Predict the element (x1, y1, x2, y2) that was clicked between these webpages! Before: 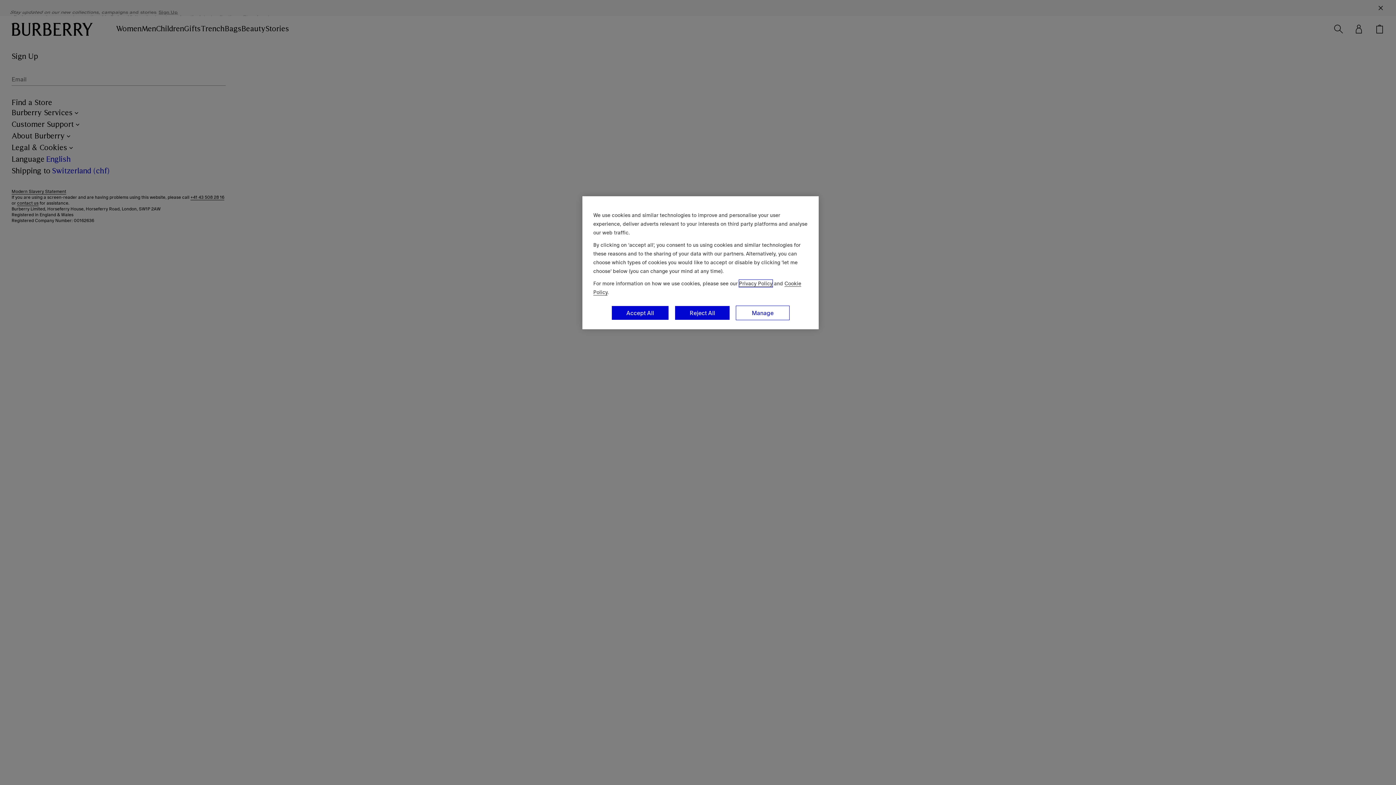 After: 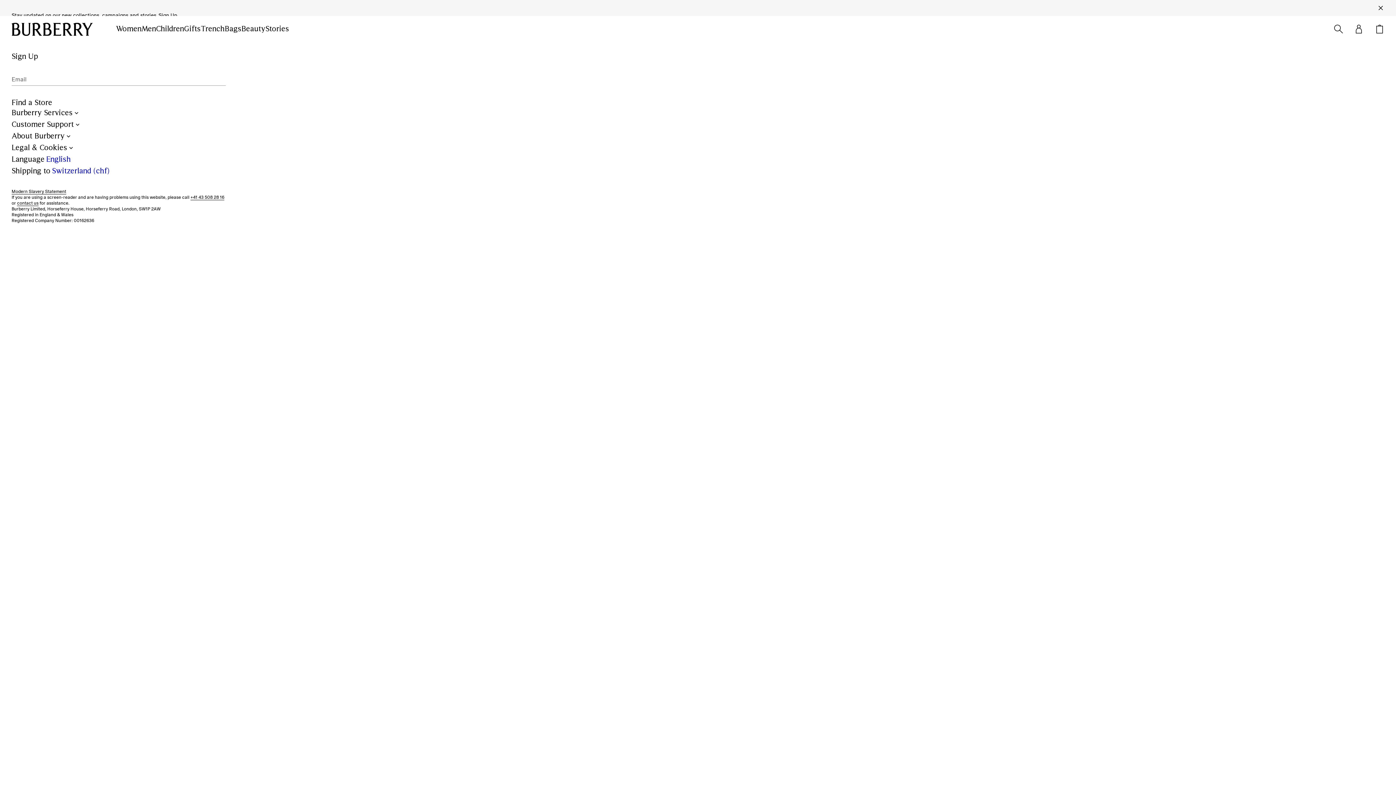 Action: label: Reject All bbox: (674, 305, 730, 320)